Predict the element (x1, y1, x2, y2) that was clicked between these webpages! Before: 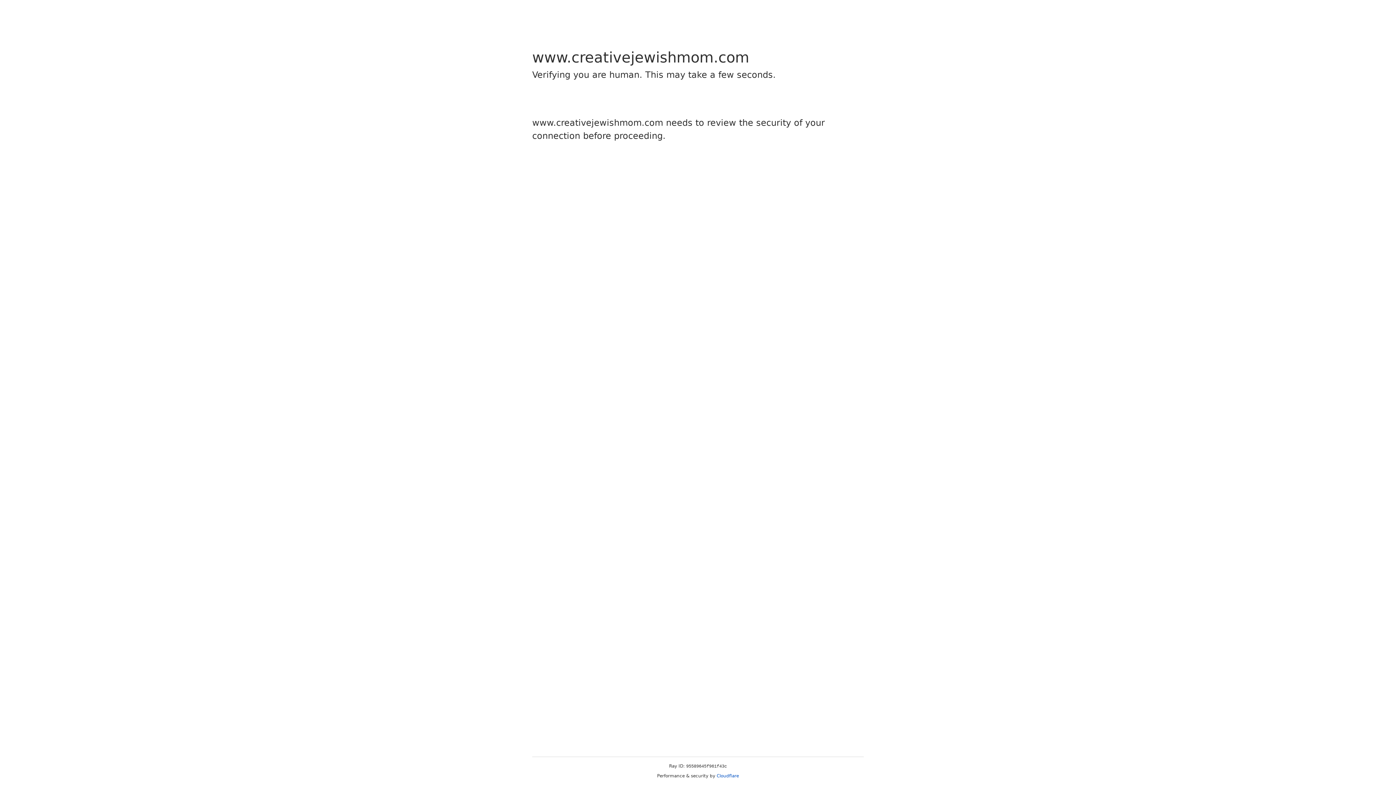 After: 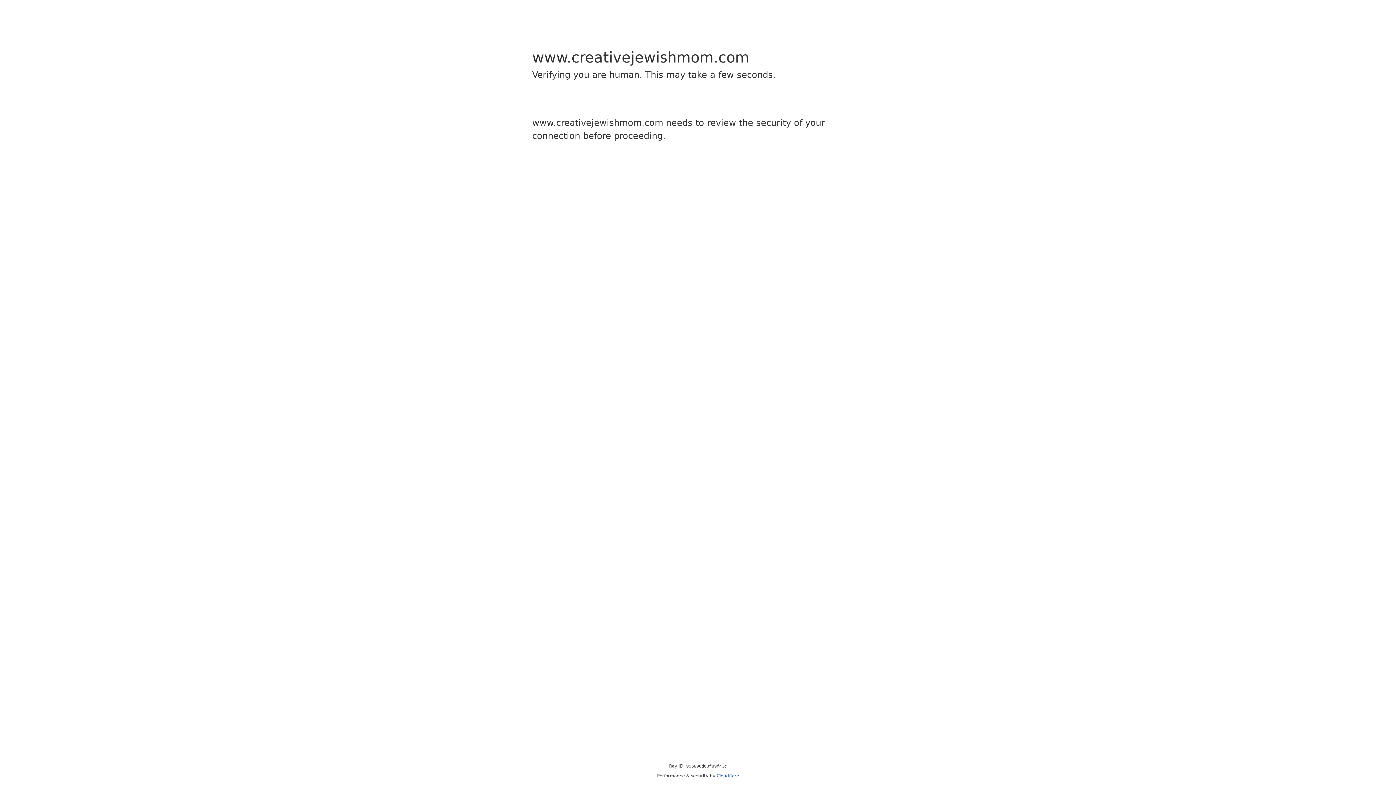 Action: bbox: (716, 773, 739, 778) label: Cloudflare